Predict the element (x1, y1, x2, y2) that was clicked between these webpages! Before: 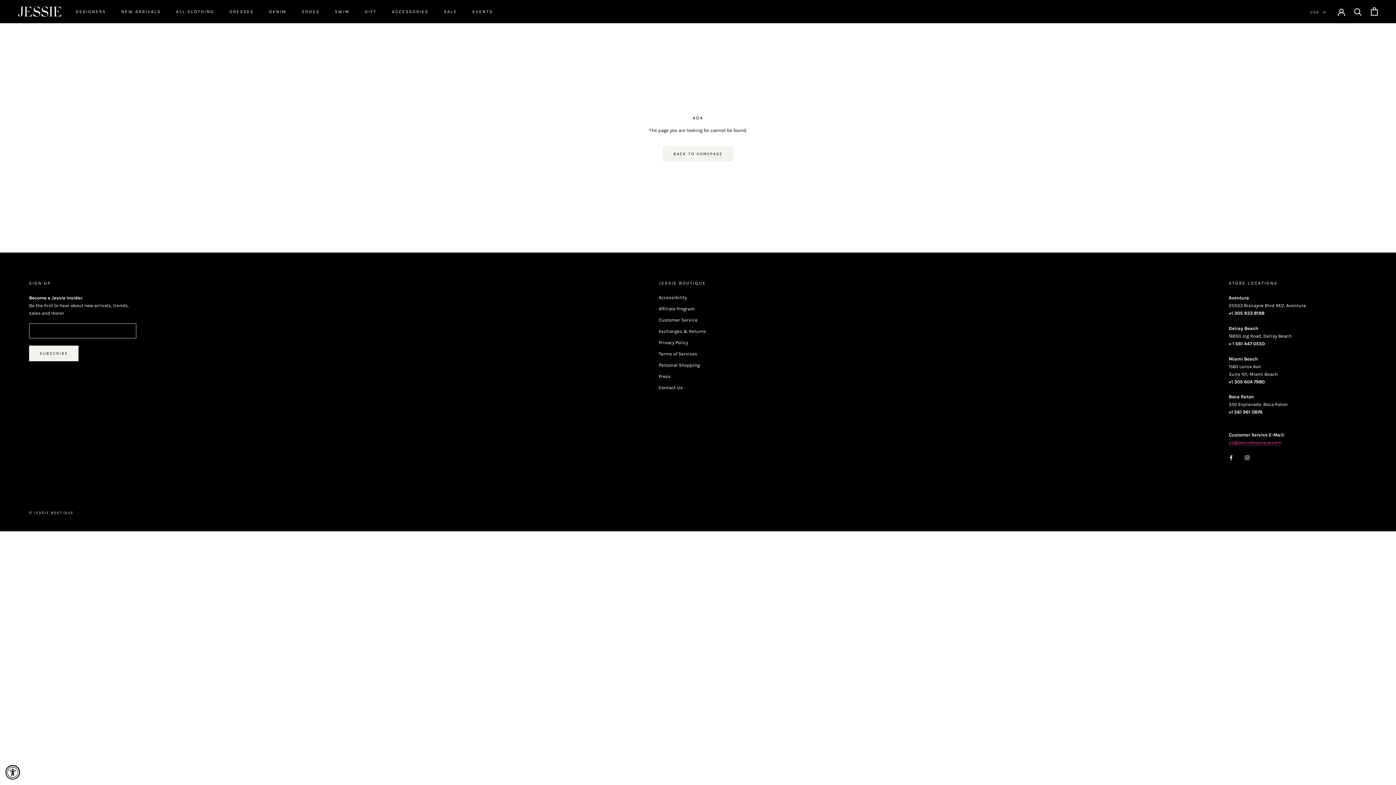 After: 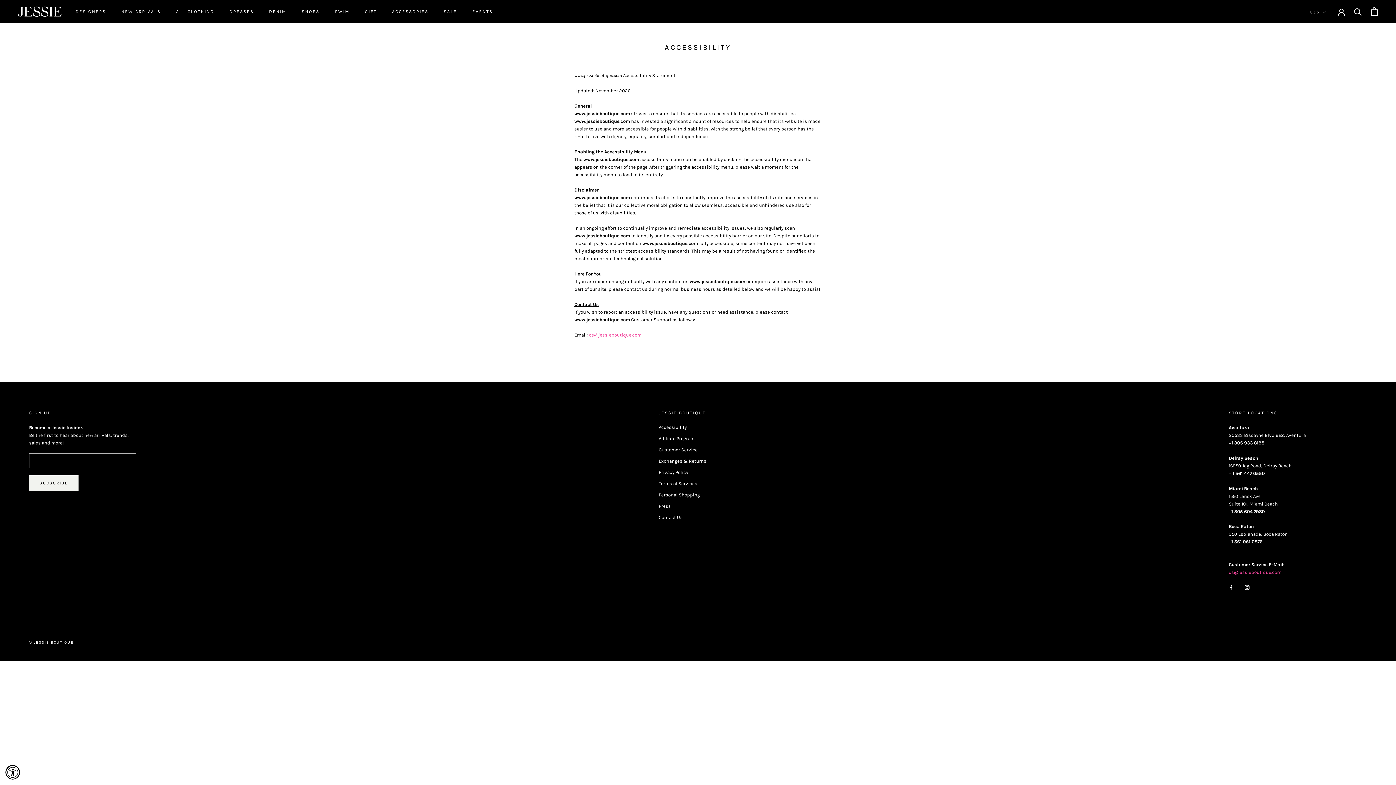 Action: bbox: (658, 294, 706, 300) label: Accessibility